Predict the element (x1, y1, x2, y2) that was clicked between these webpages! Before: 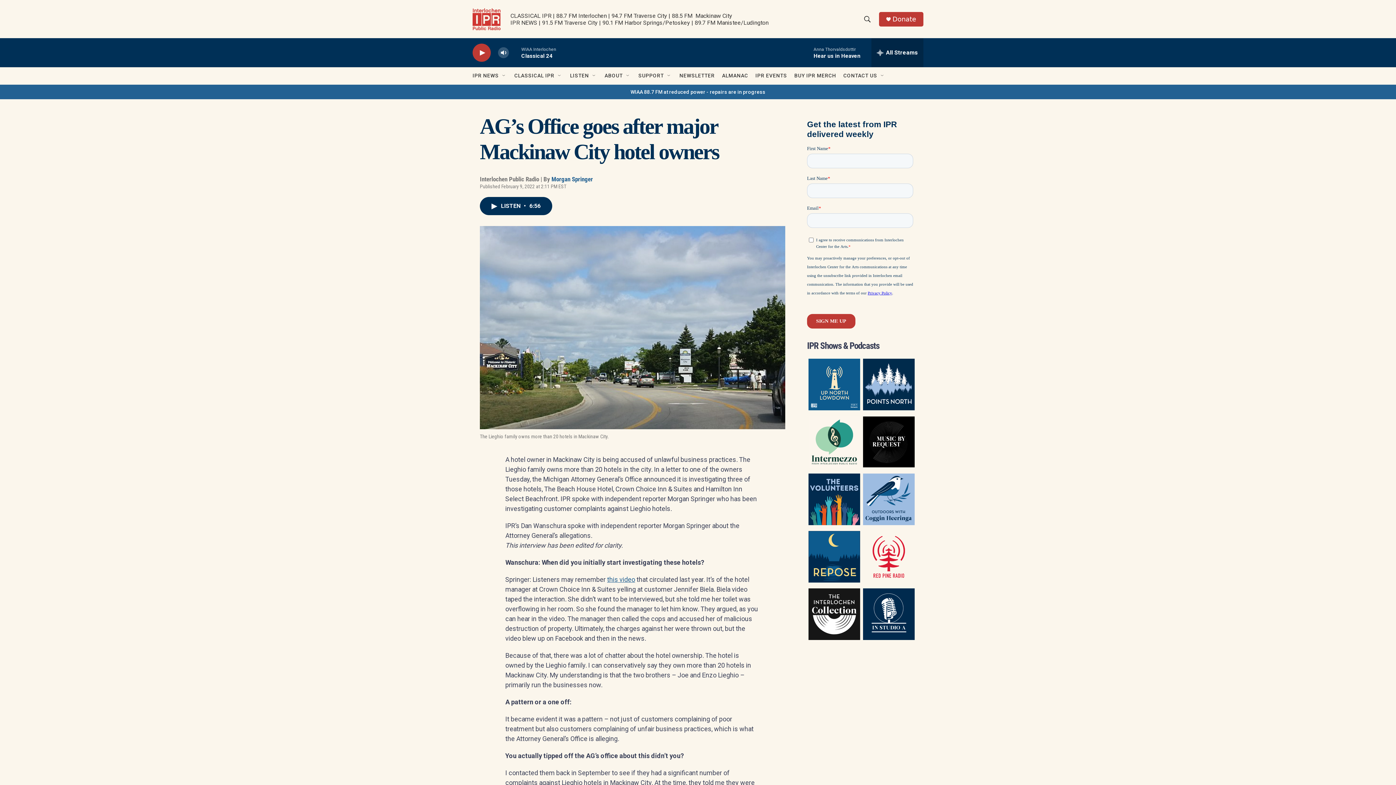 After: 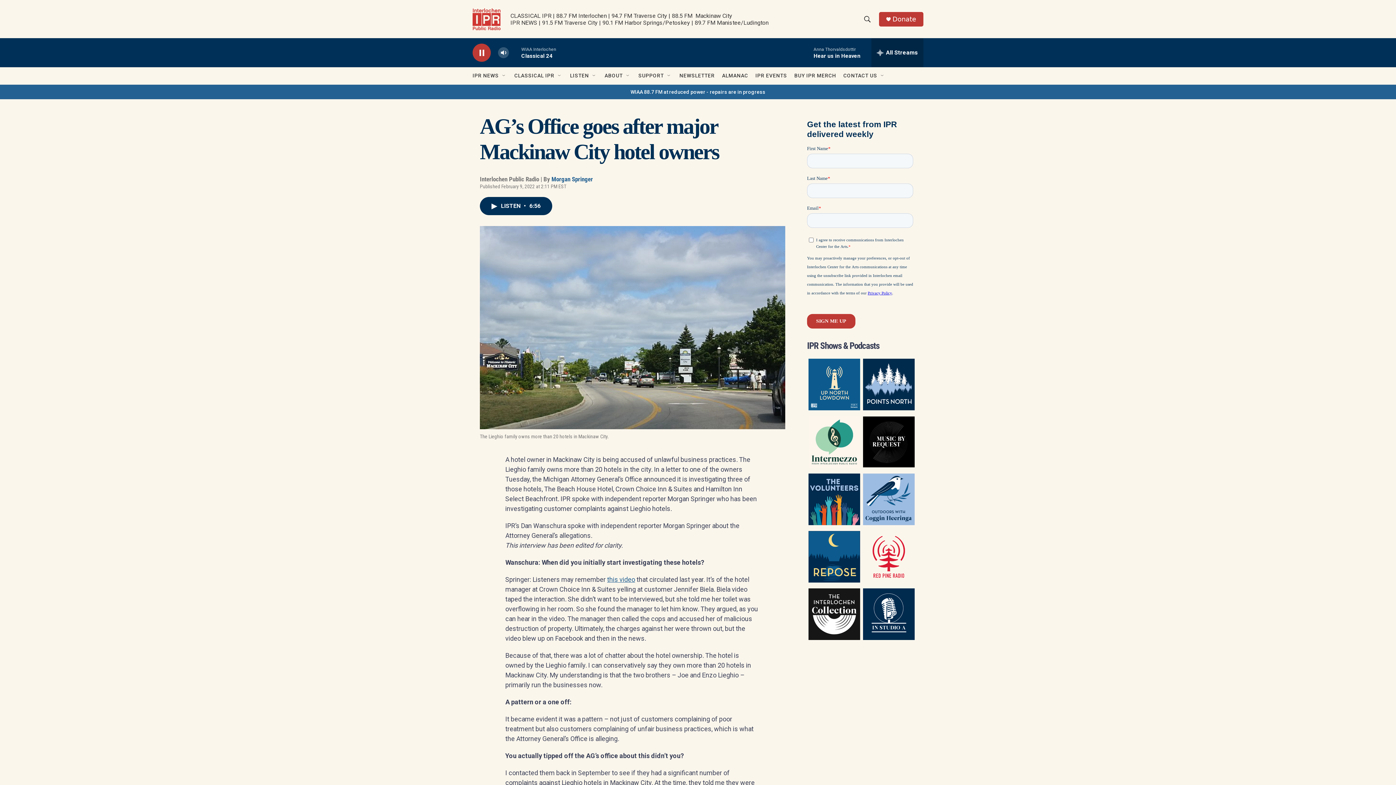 Action: bbox: (476, 48, 487, 56) label: play